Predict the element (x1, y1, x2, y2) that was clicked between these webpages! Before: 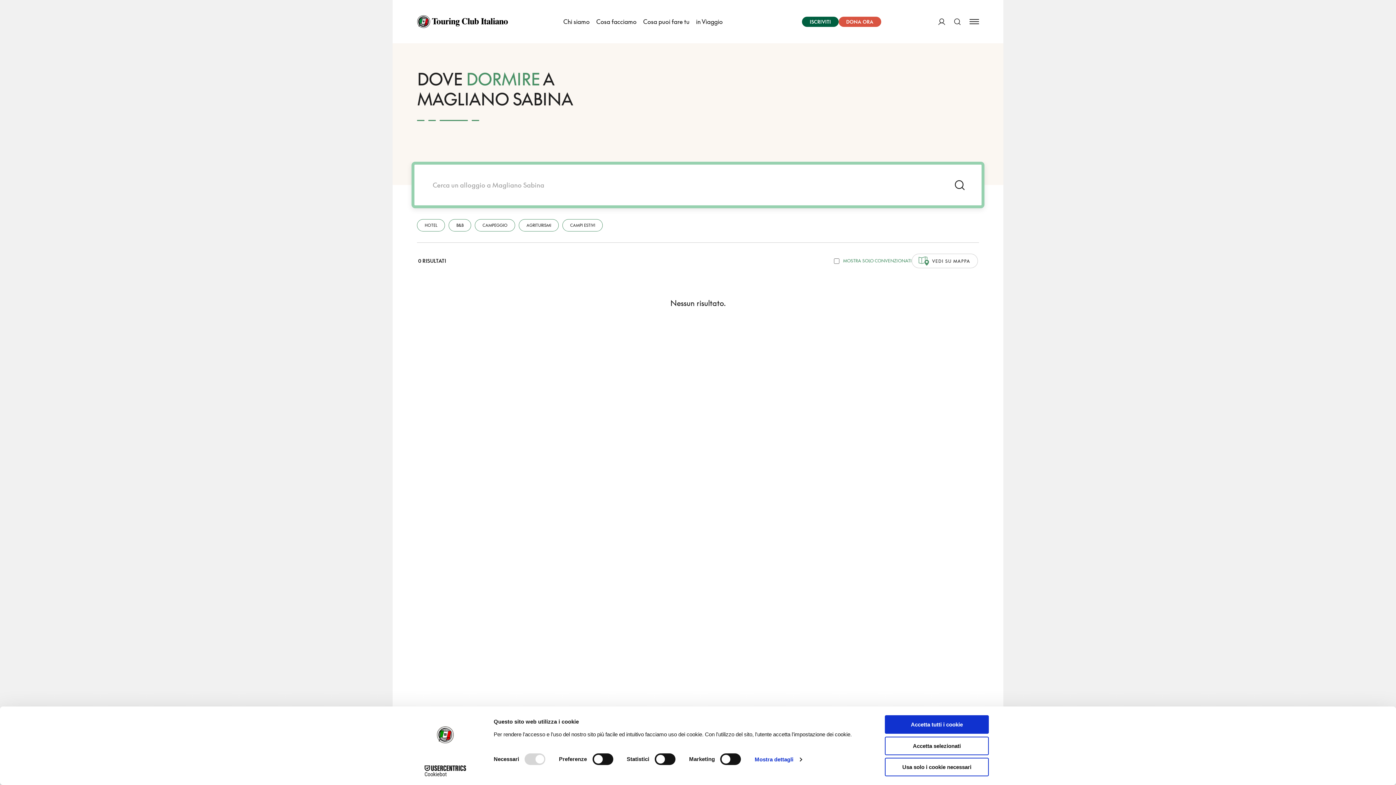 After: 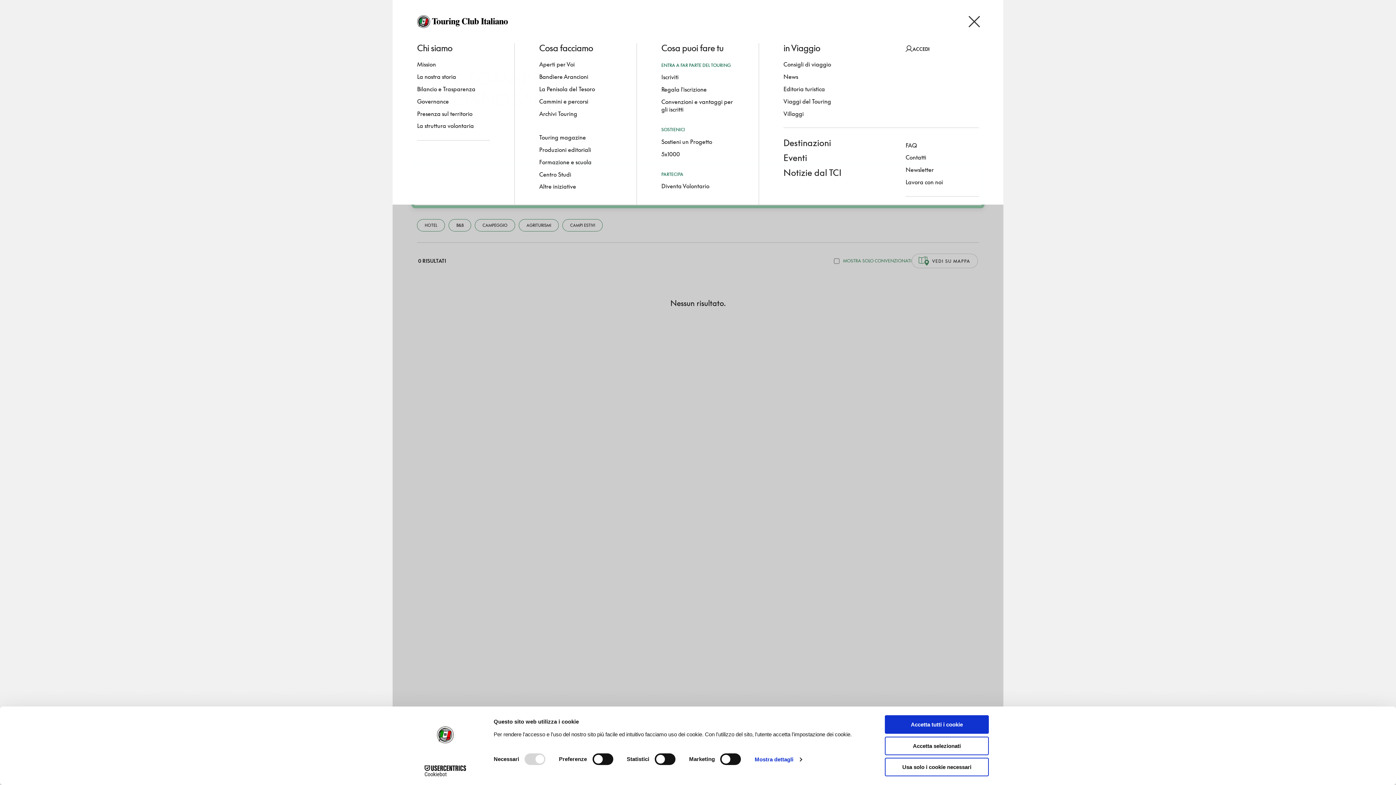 Action: label: Apri Menu bbox: (969, 10, 979, 33)